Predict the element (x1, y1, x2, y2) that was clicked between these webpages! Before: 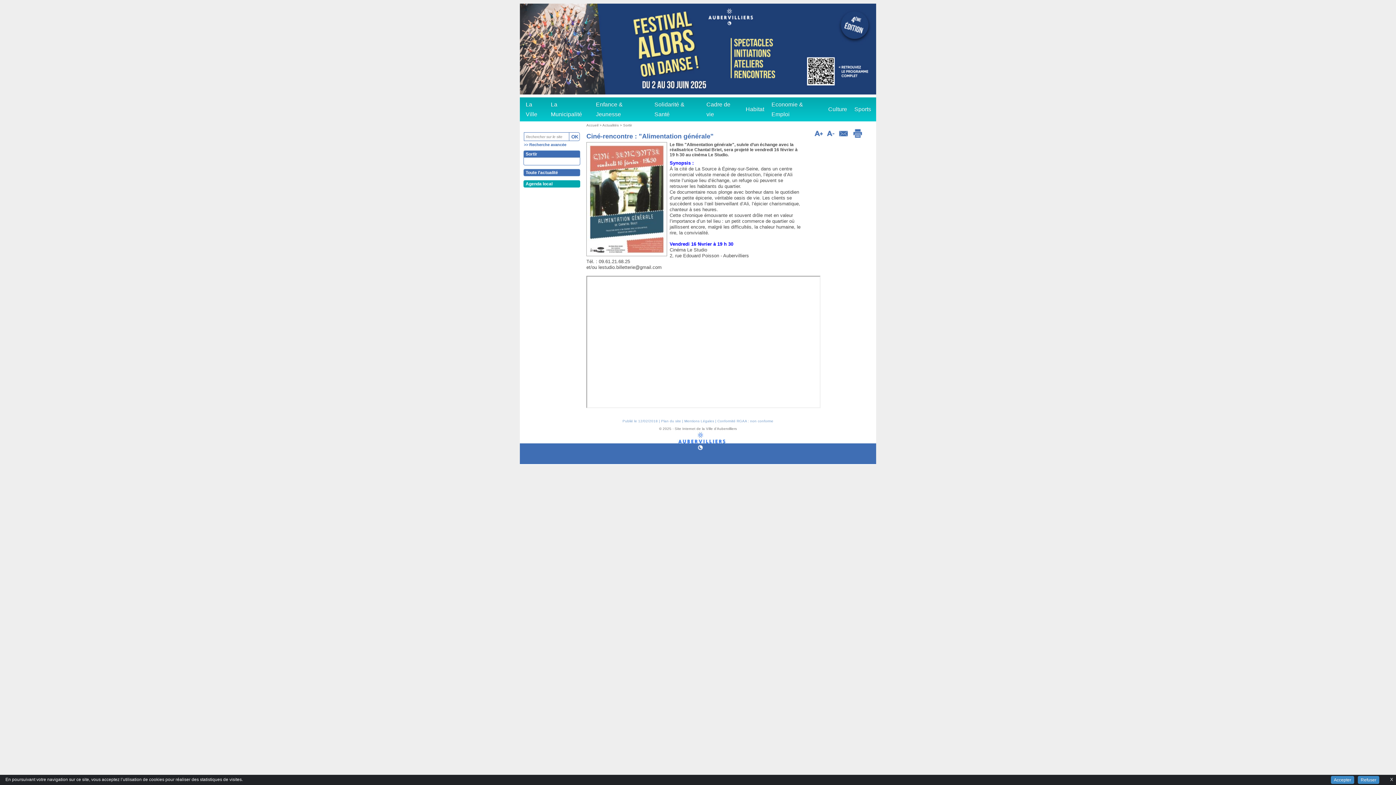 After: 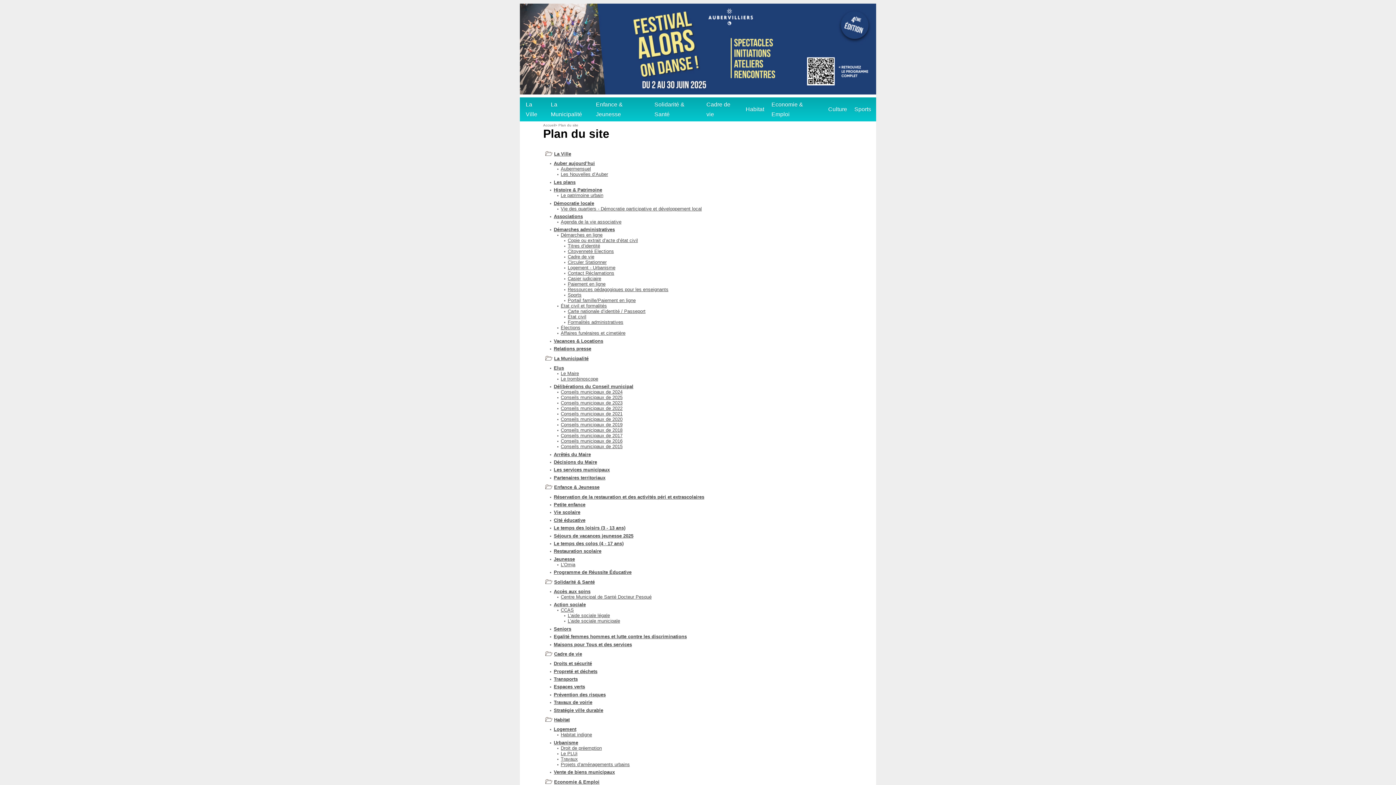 Action: label: Plan du site bbox: (661, 419, 681, 423)